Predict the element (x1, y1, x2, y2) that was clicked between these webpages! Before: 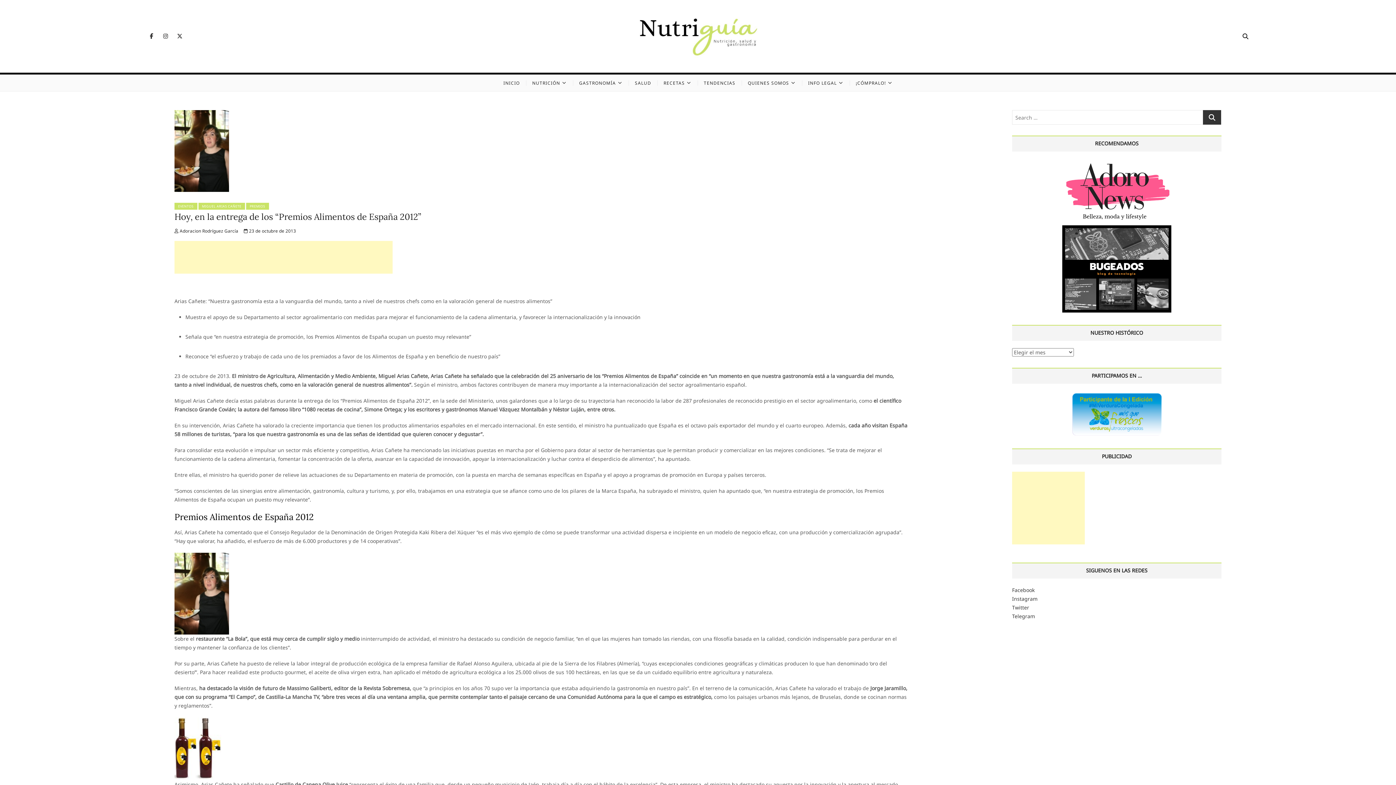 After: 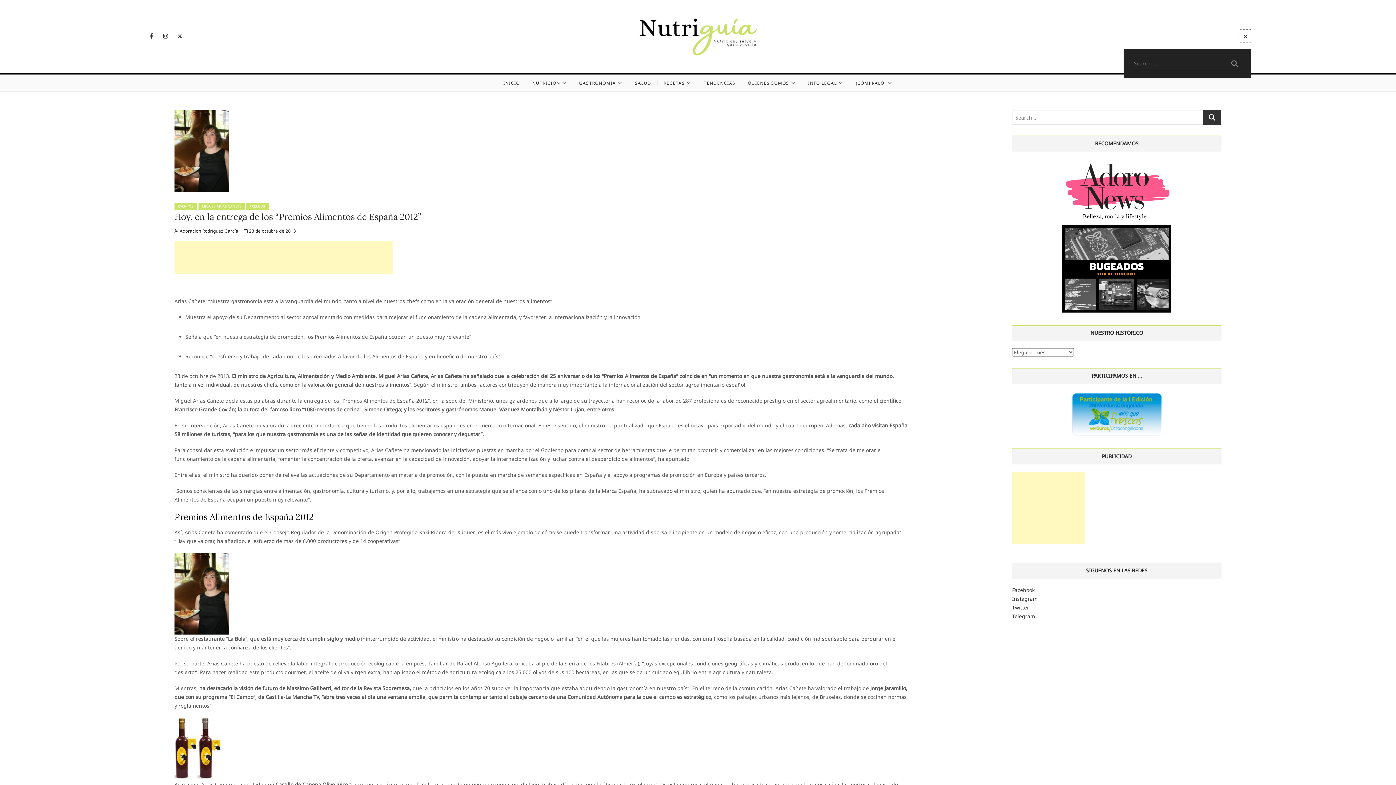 Action: bbox: (1240, 30, 1251, 41)